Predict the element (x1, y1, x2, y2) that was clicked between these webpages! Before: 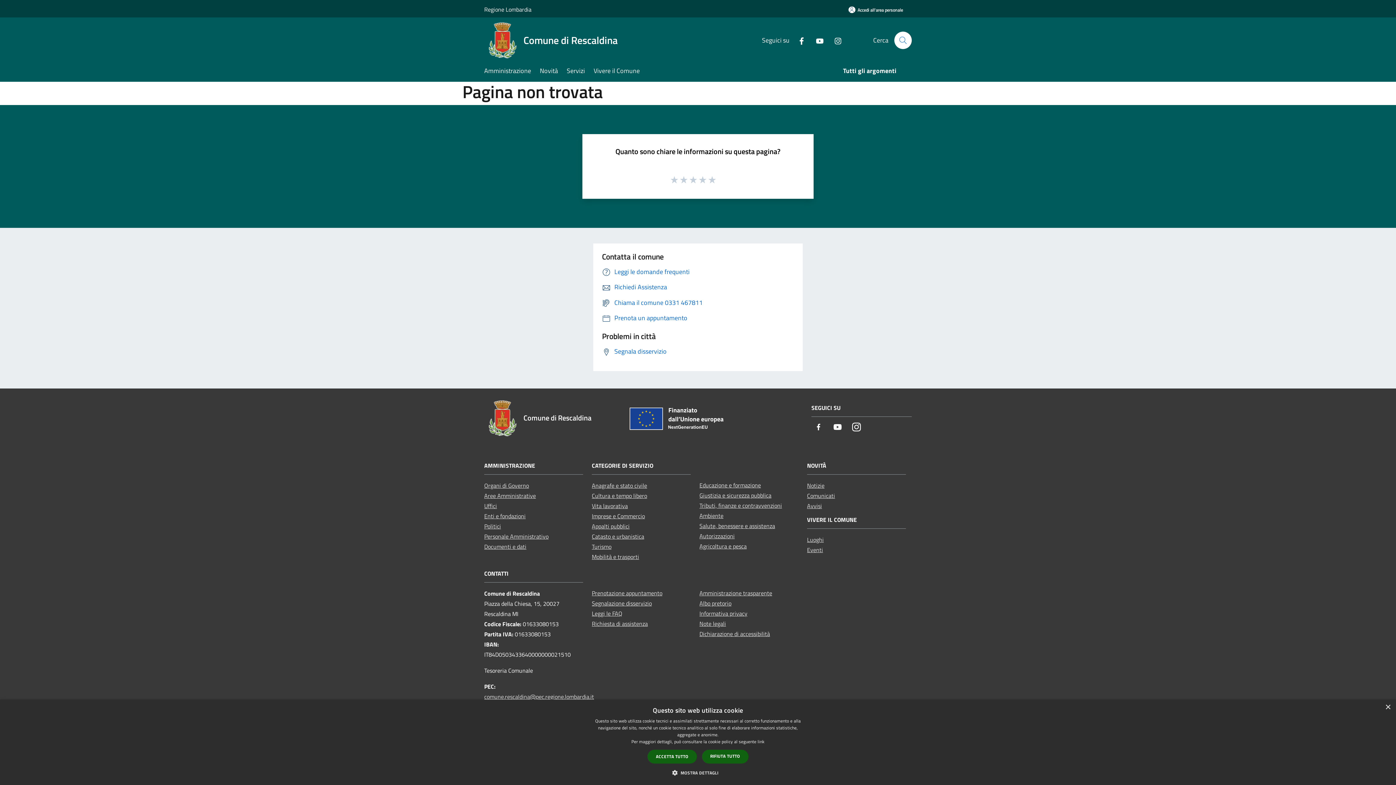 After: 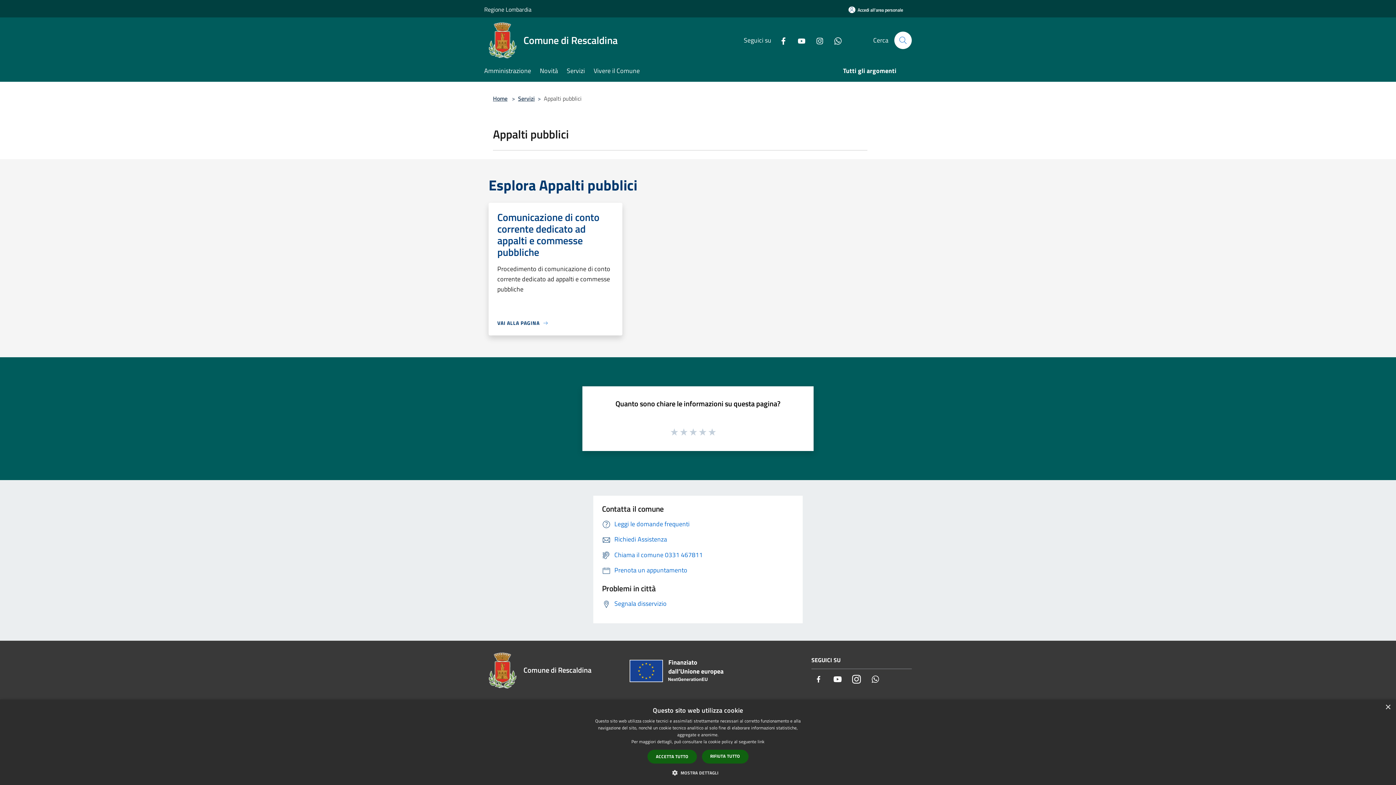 Action: bbox: (592, 522, 629, 530) label: Appalti pubblici